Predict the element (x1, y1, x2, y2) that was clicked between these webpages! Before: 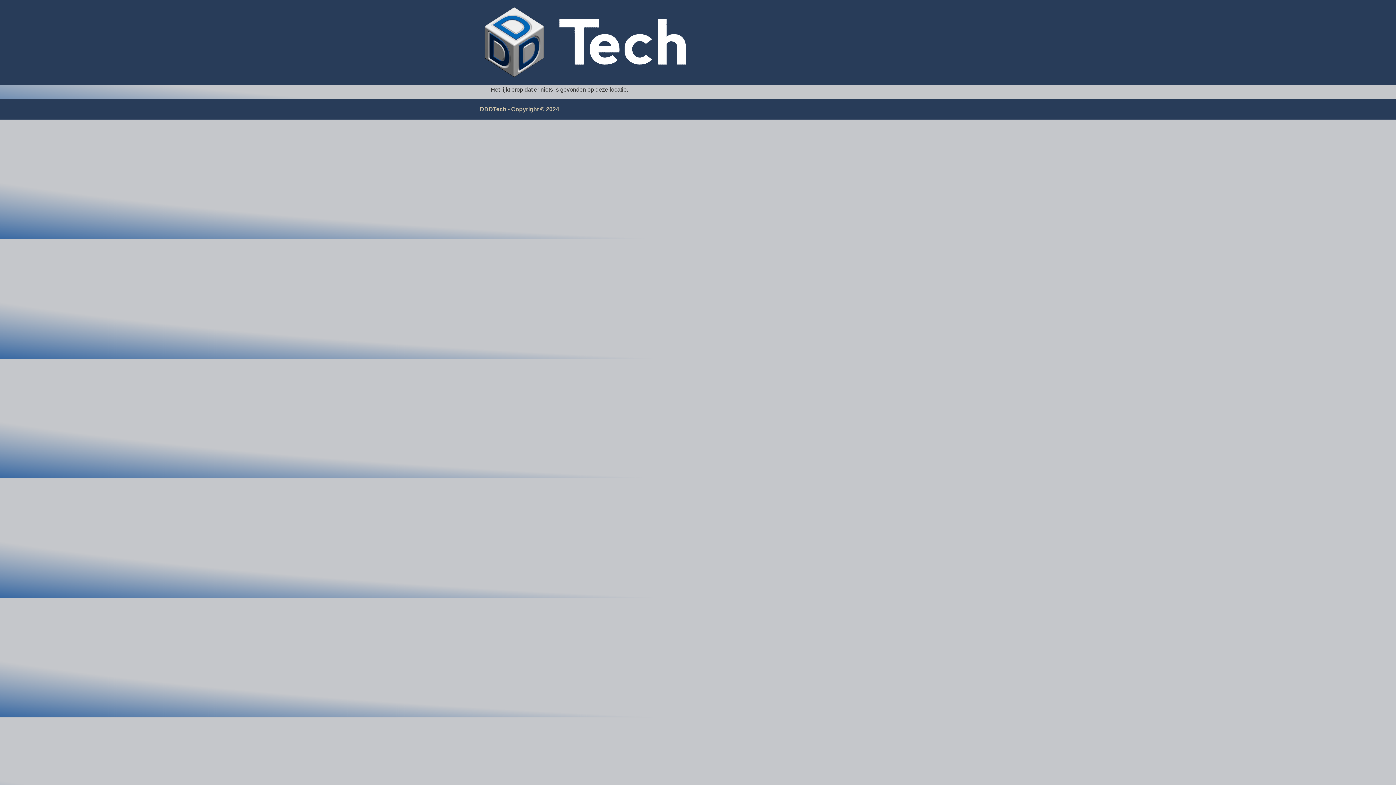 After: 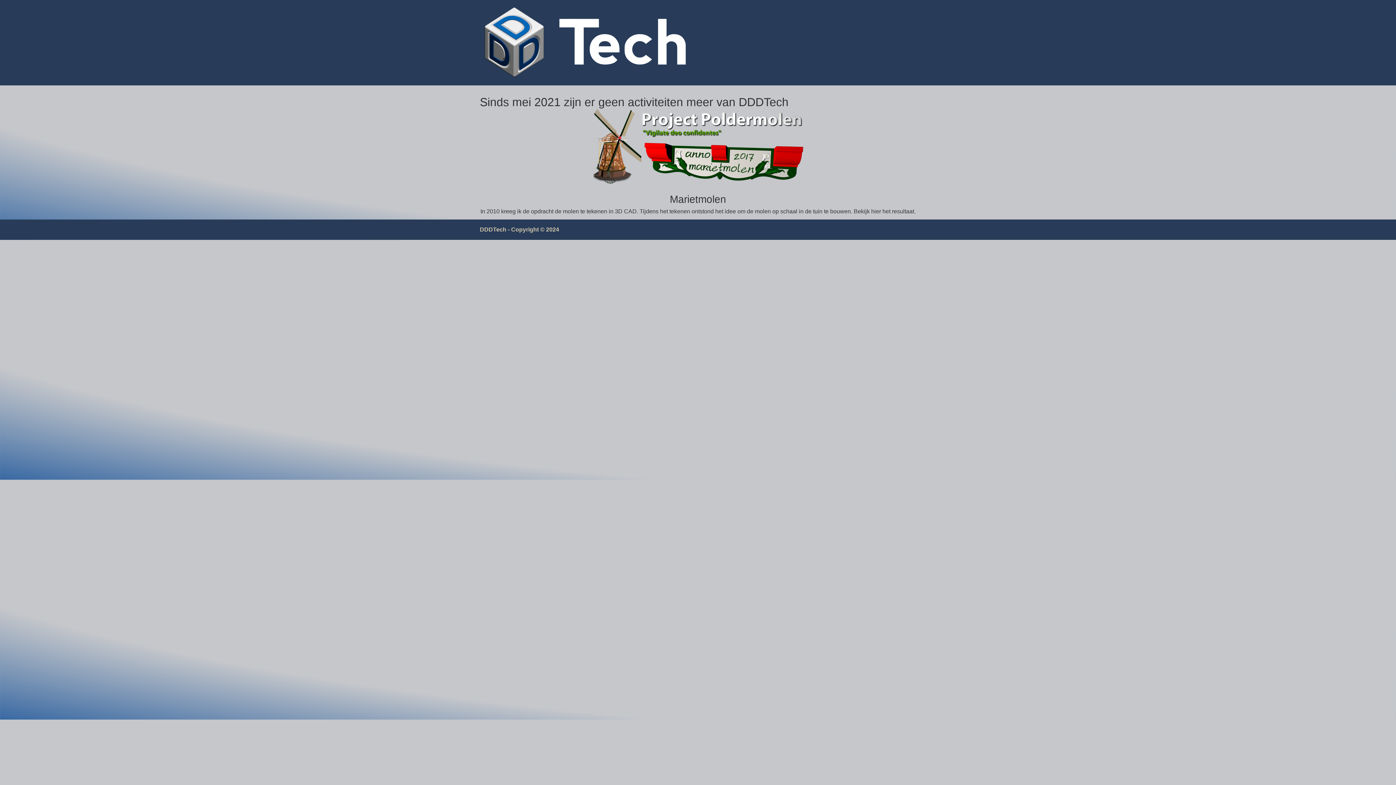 Action: bbox: (480, 5, 916, 79)